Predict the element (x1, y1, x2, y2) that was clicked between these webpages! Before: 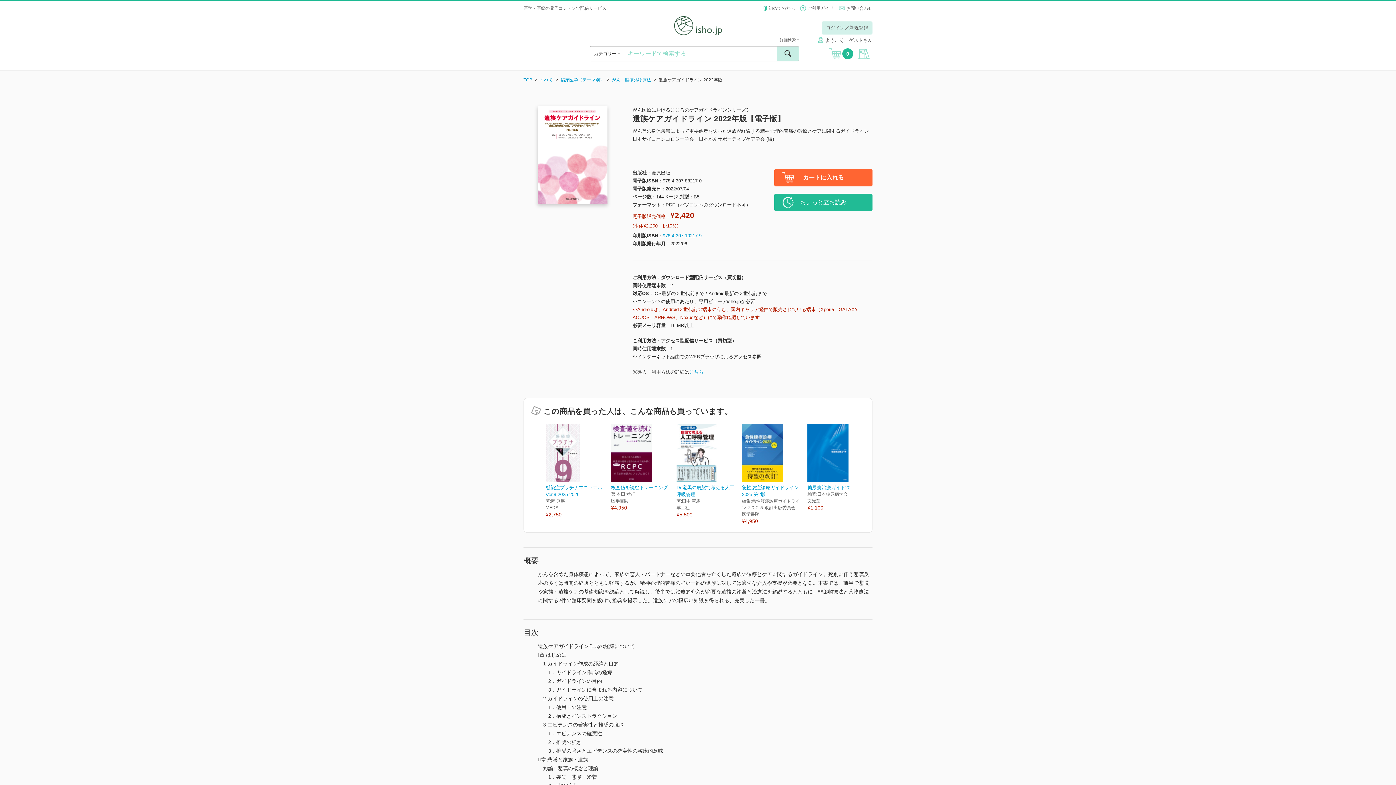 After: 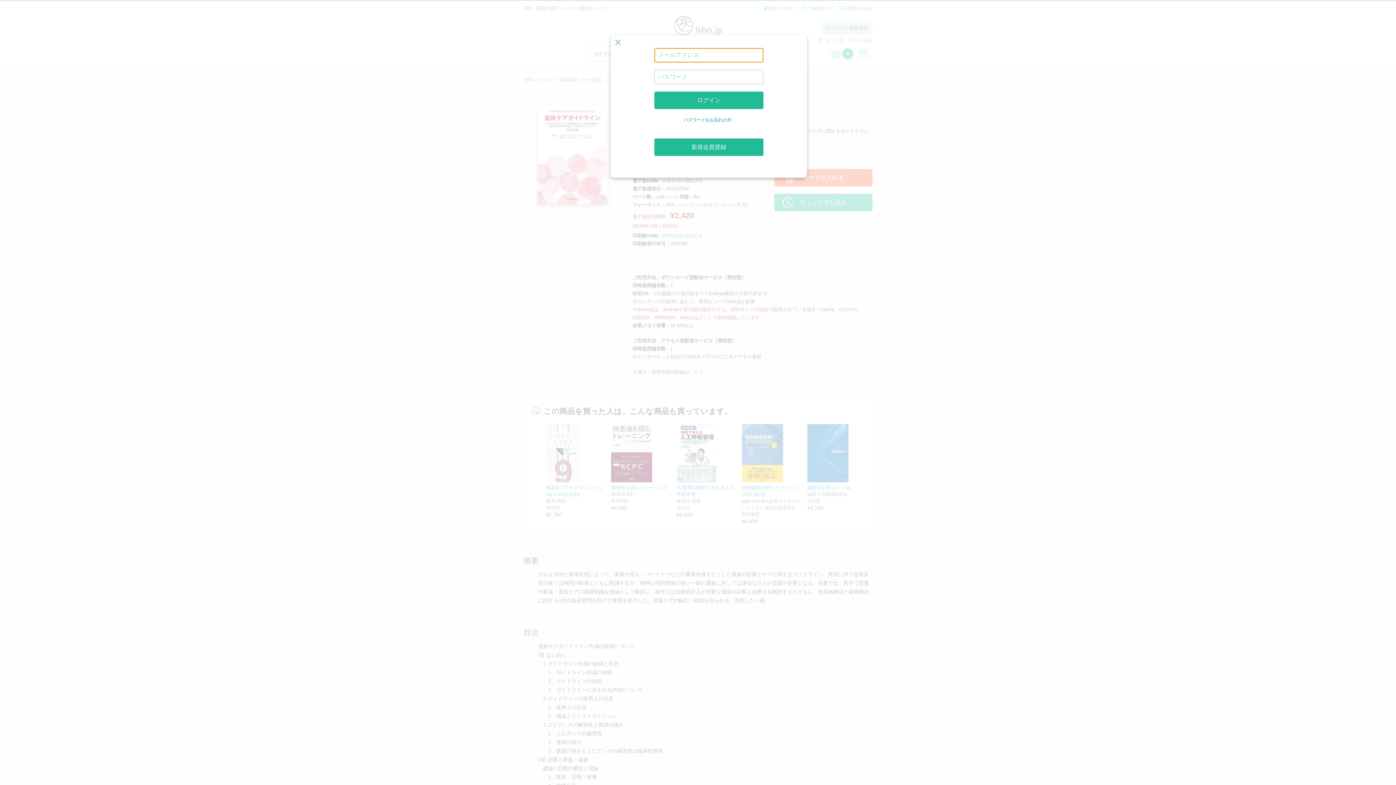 Action: bbox: (774, 193, 872, 211) label: ちょっと立ち読み